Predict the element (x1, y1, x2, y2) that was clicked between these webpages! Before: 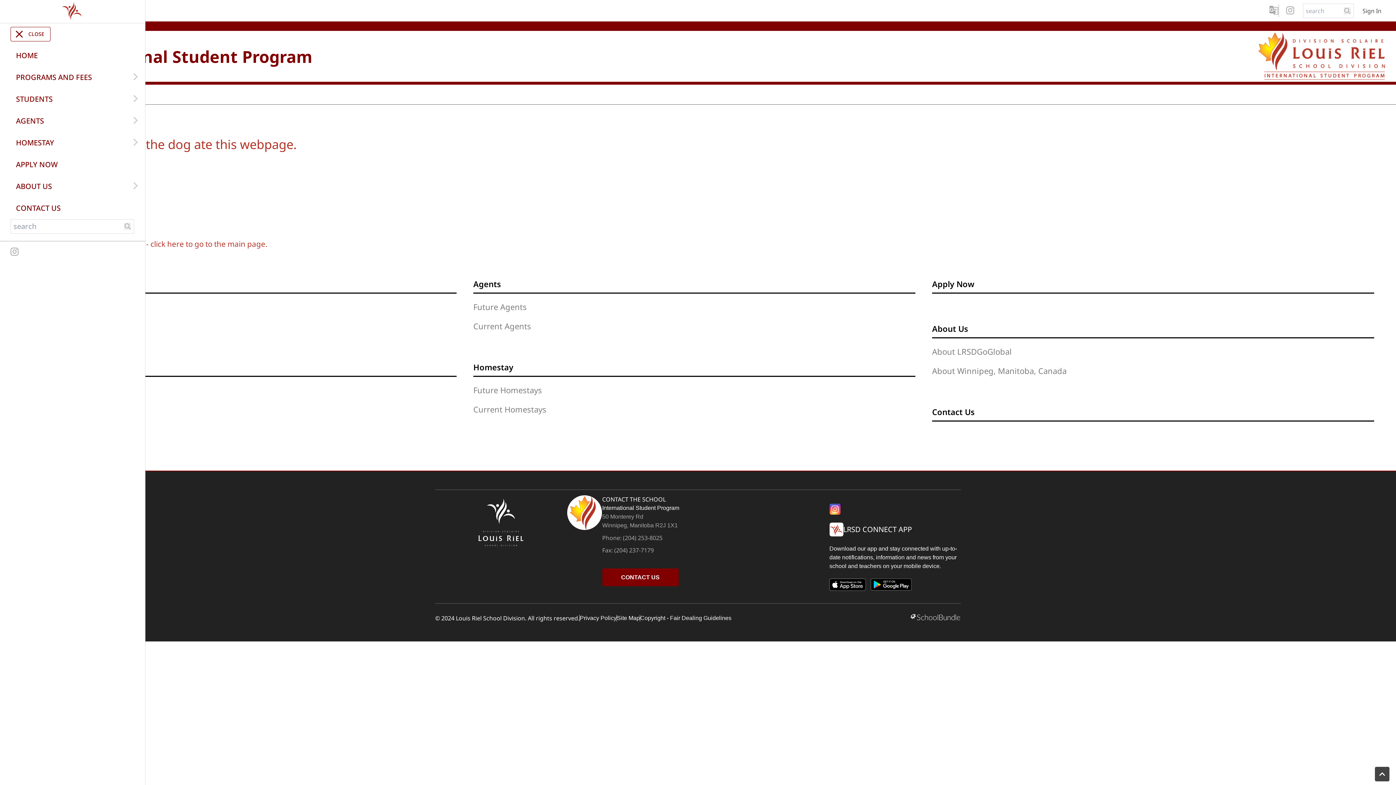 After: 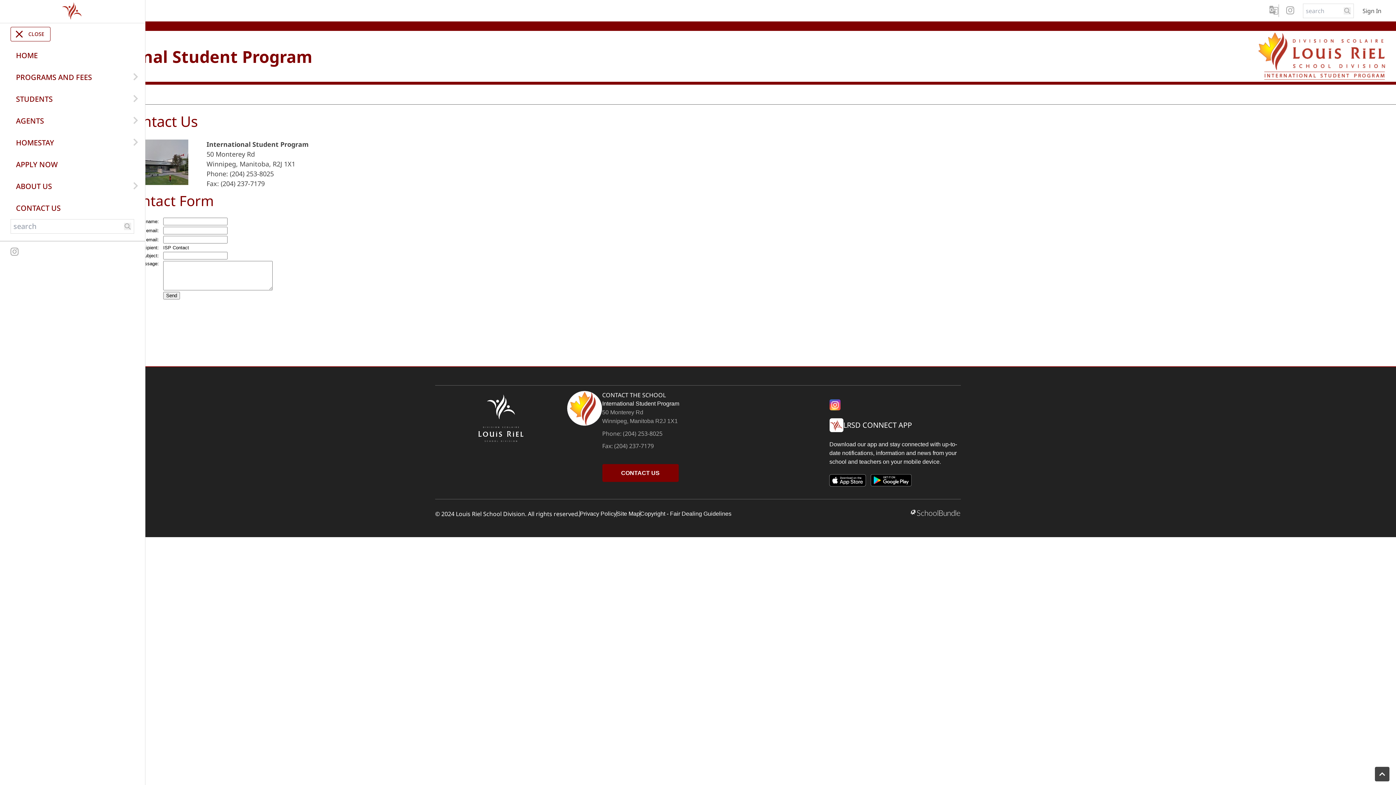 Action: label: CONTACT US bbox: (602, 568, 678, 586)